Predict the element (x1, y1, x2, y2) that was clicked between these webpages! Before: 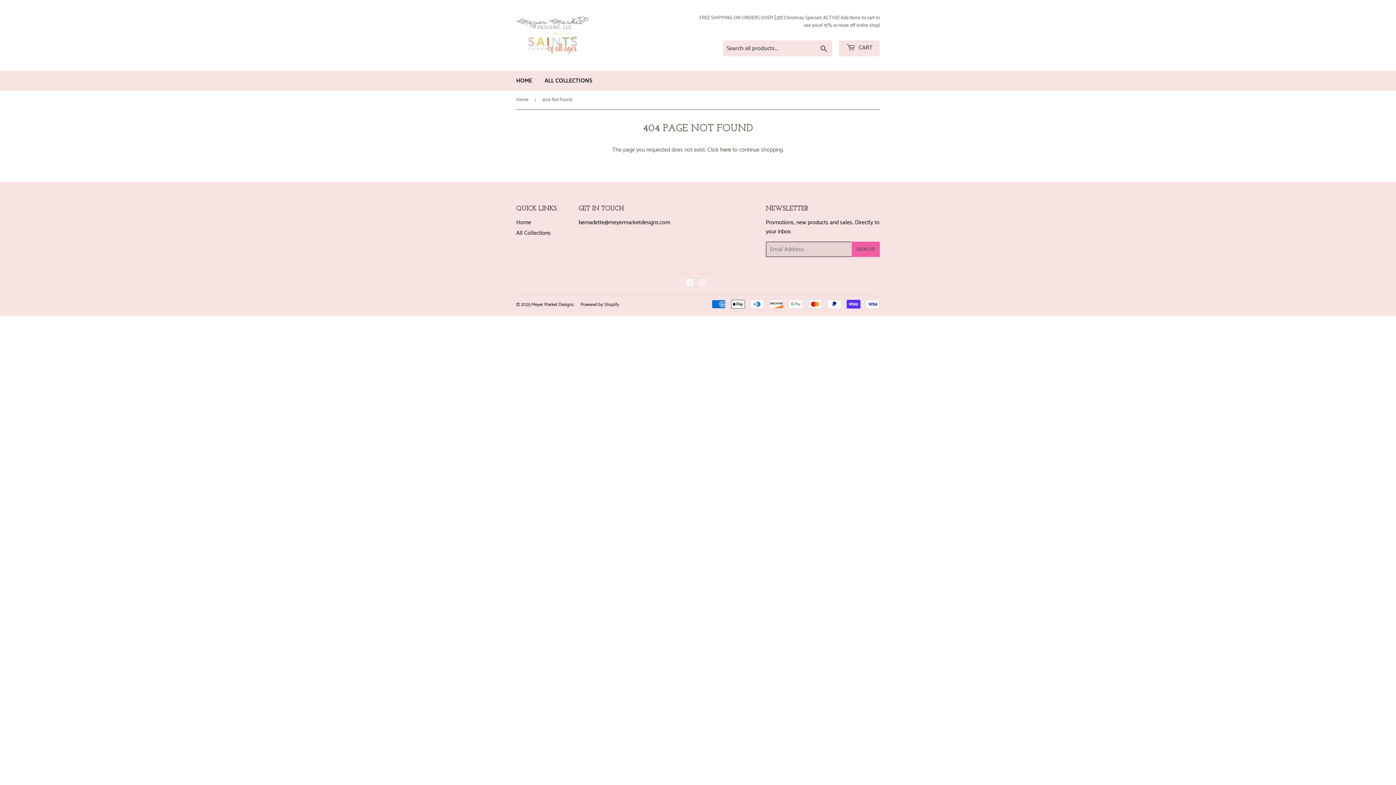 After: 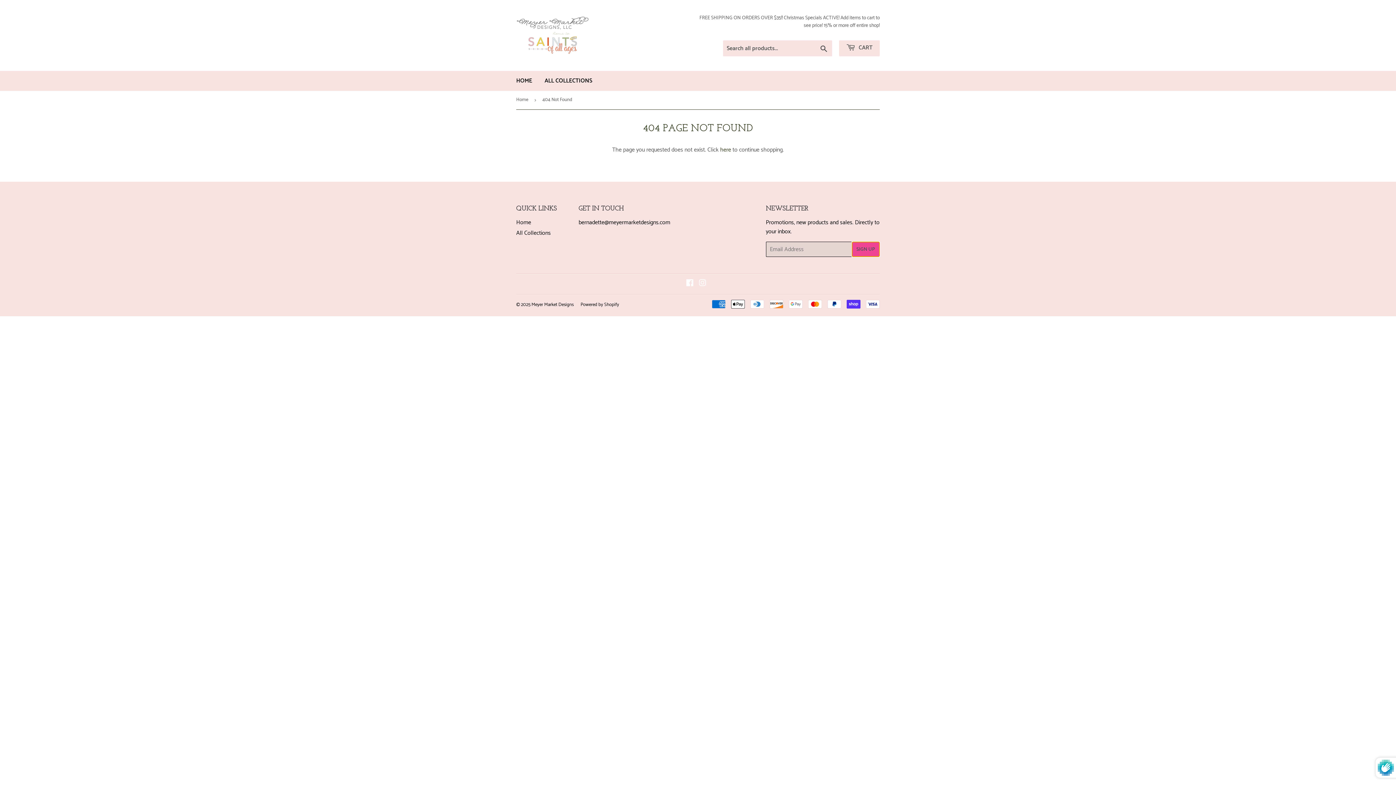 Action: label: SIGN UP bbox: (851, 241, 879, 257)